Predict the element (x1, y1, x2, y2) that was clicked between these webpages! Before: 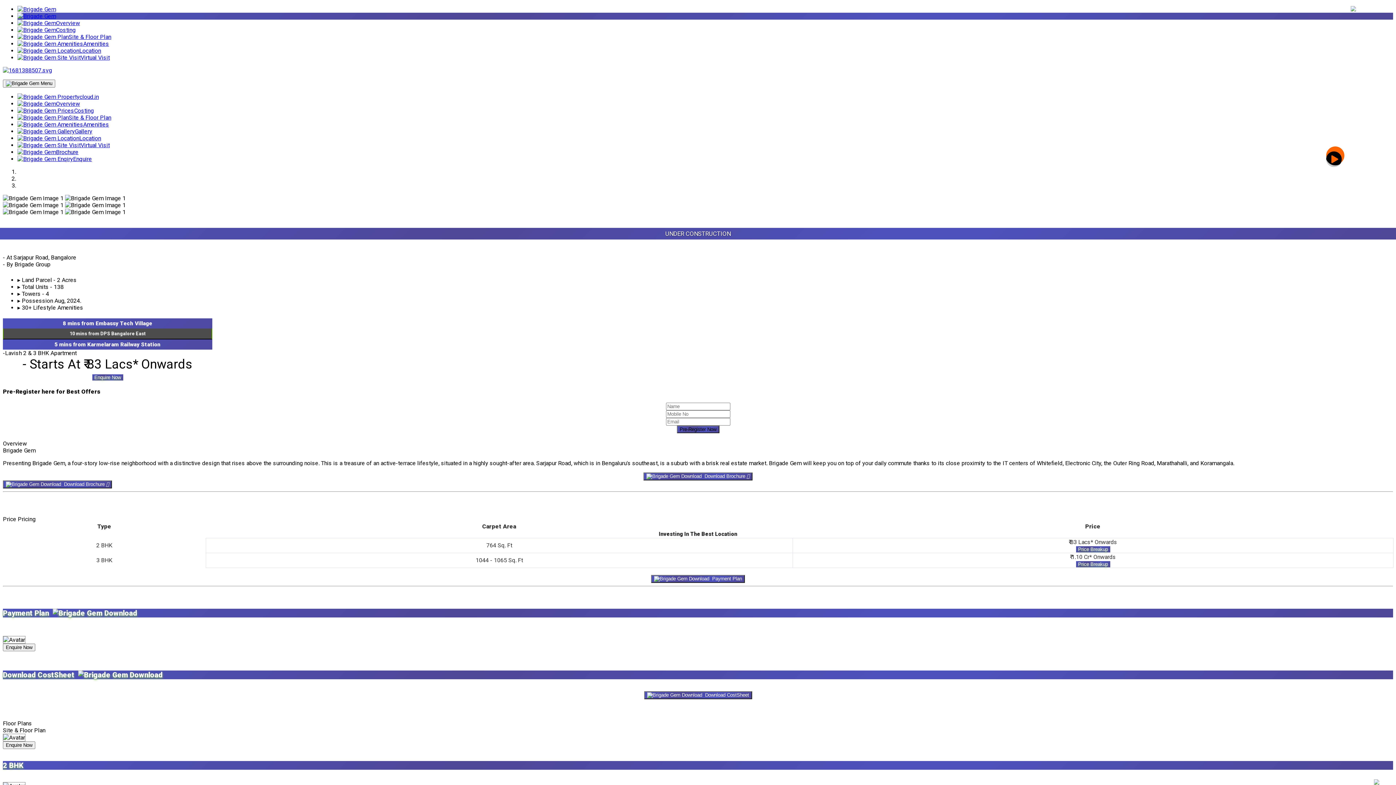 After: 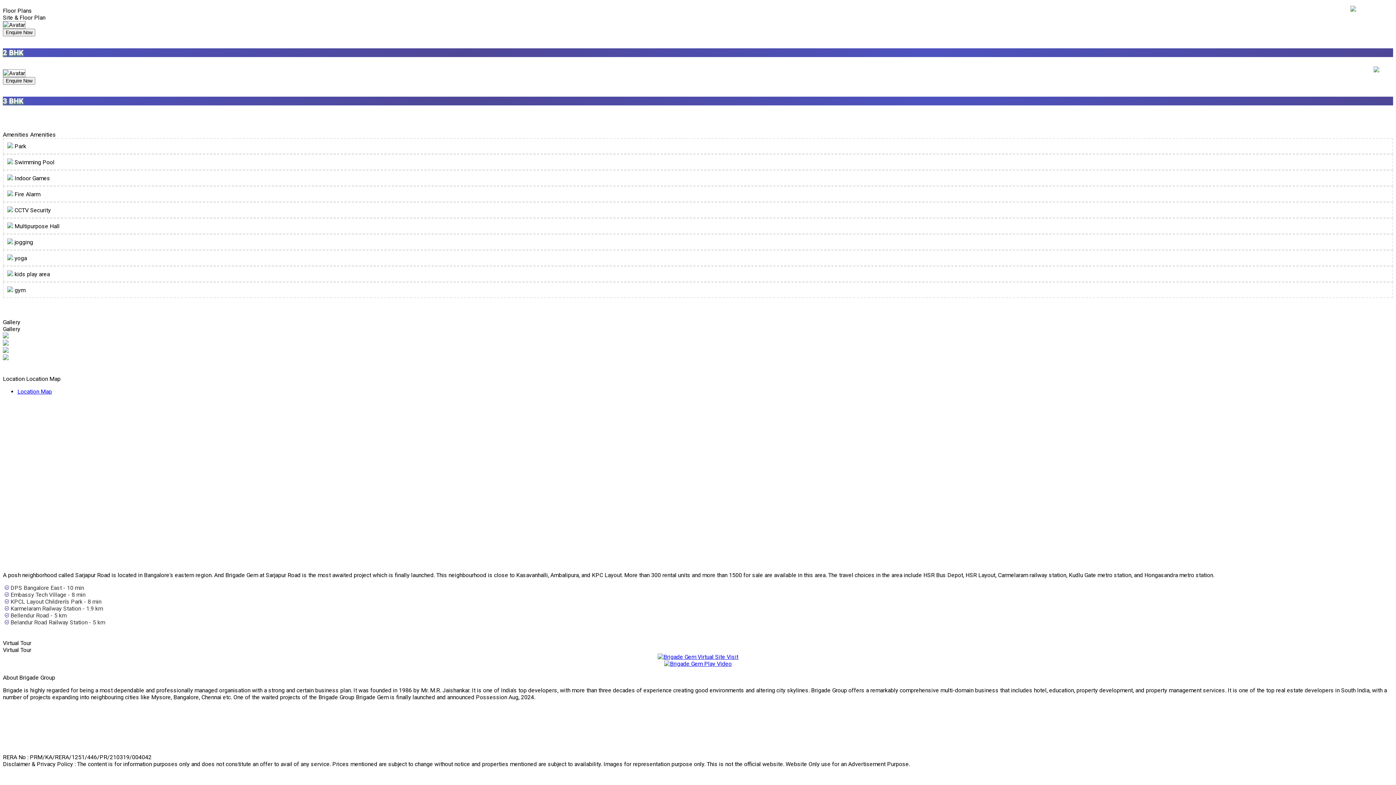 Action: bbox: (17, 33, 111, 40) label: Site & Floor Plan